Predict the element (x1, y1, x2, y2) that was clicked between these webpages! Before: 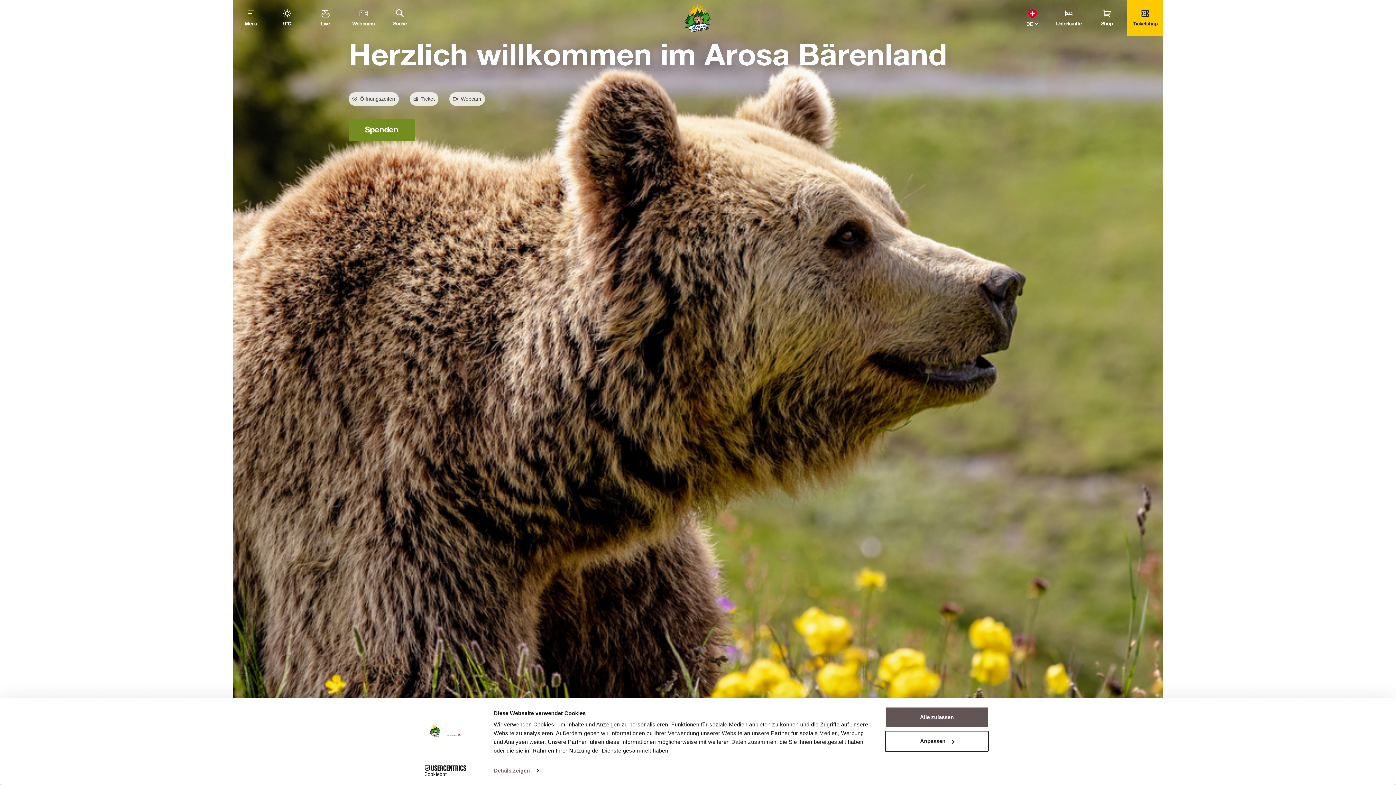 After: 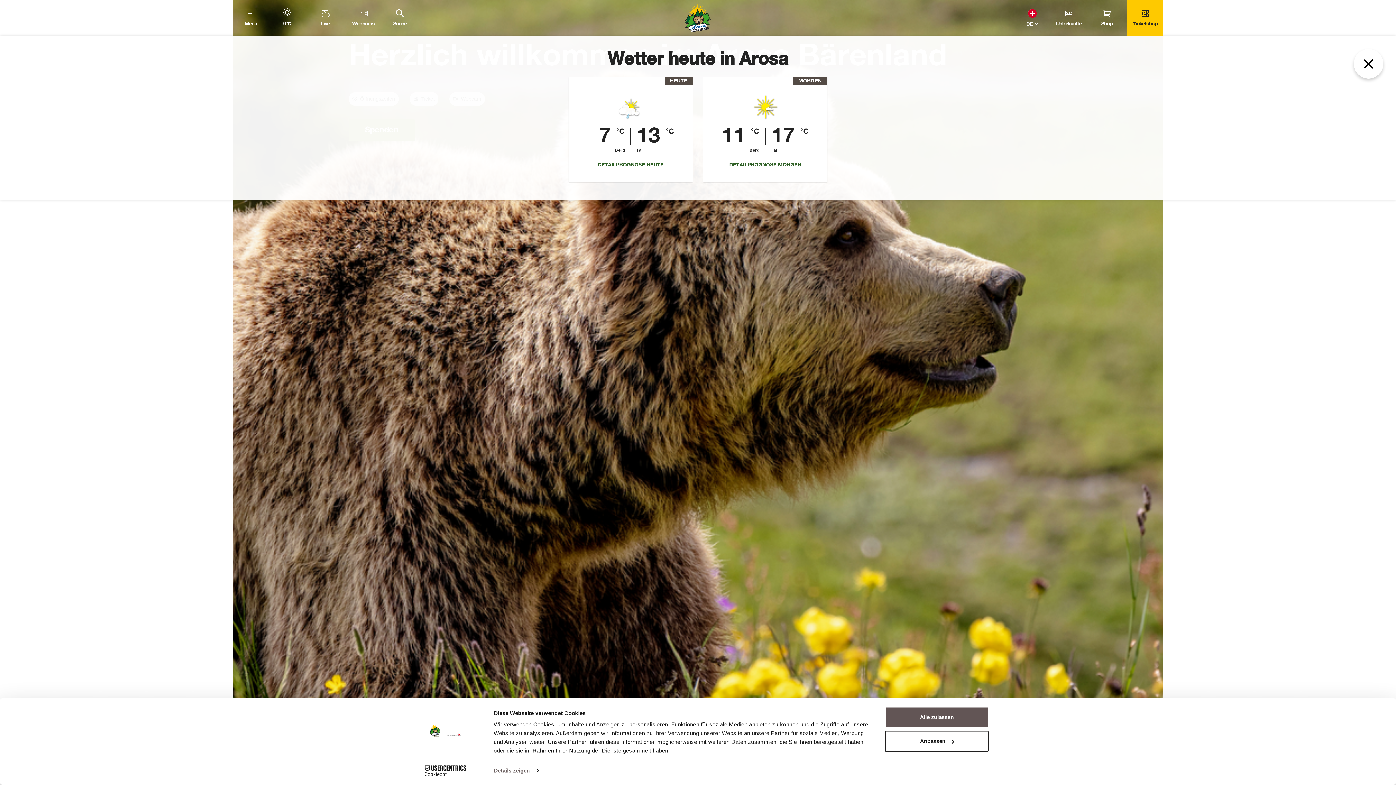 Action: label: 9°C bbox: (273, 5, 301, 31)